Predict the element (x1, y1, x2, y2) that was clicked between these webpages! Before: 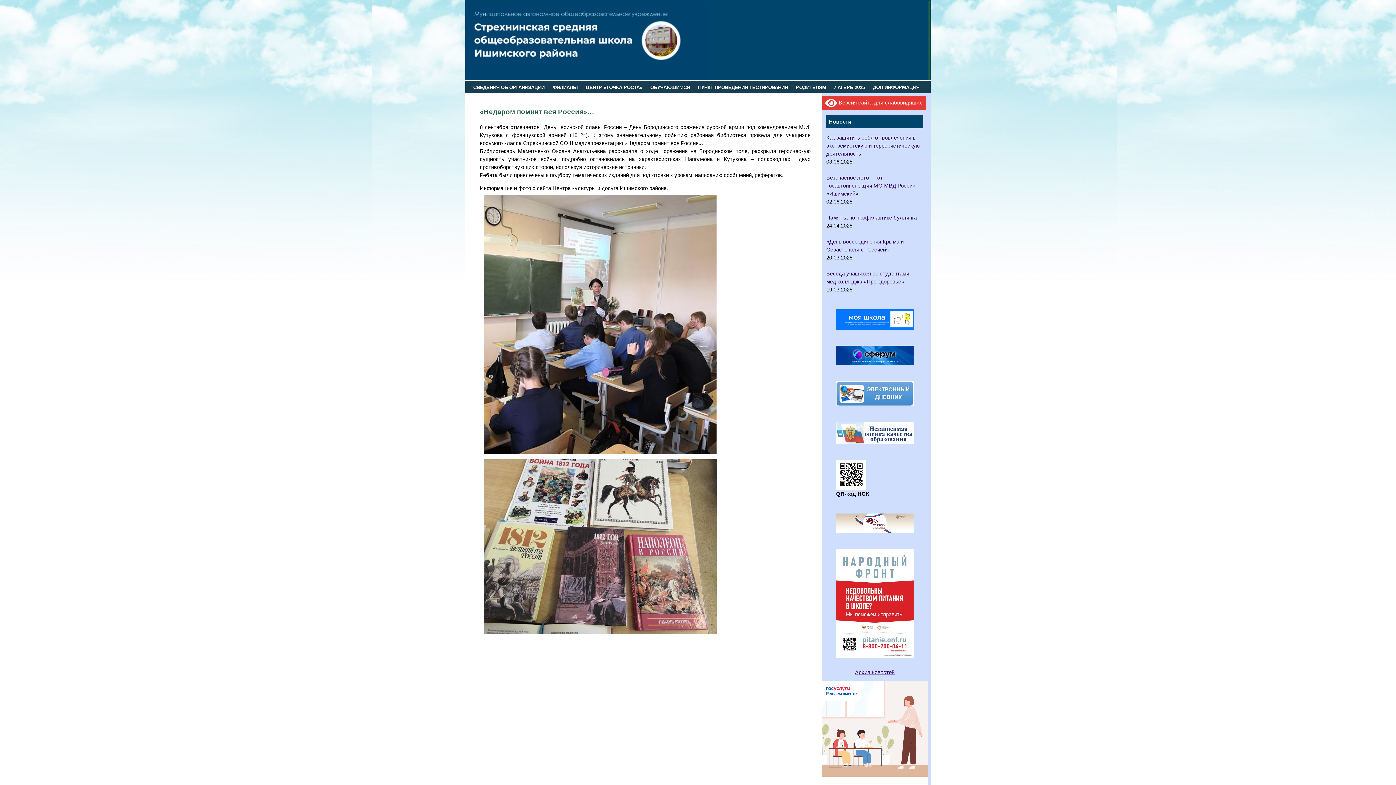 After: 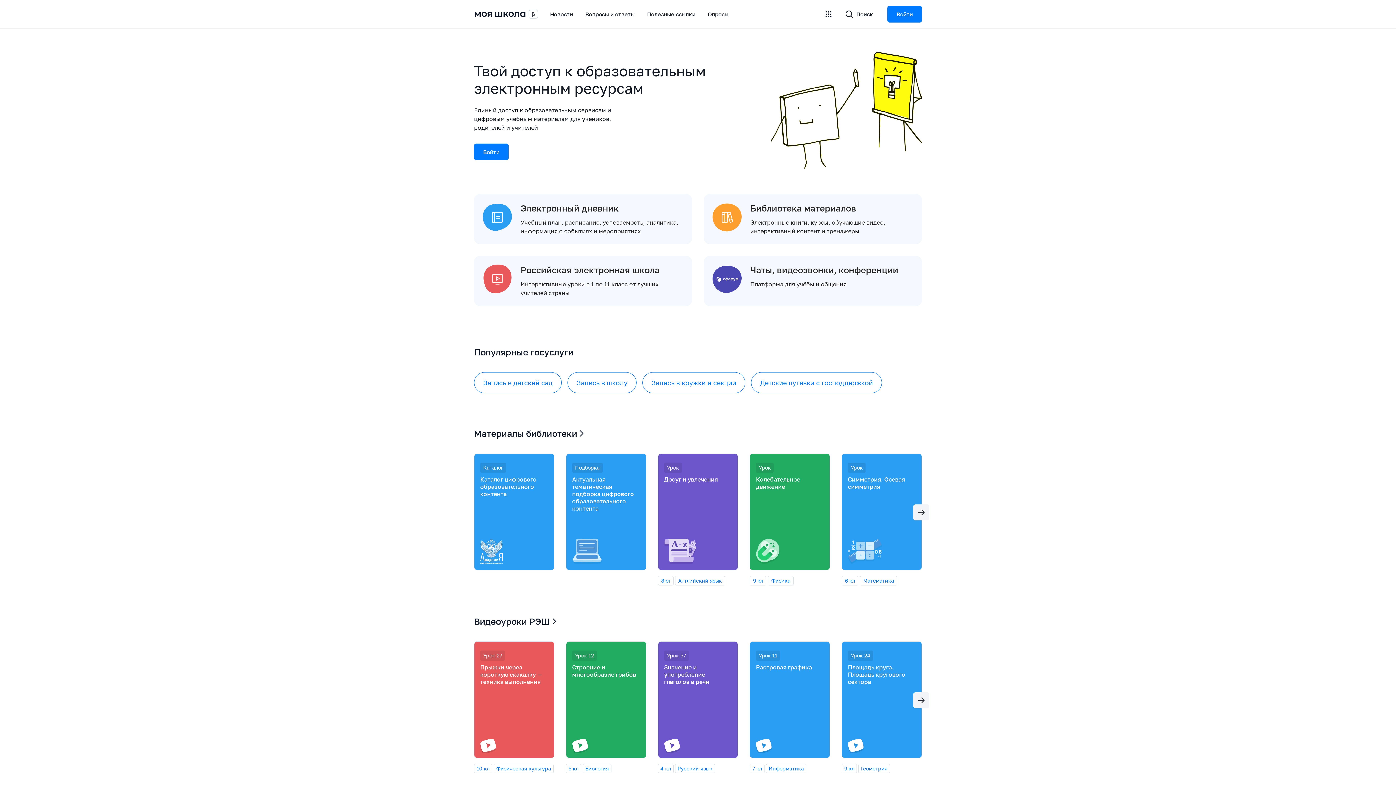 Action: bbox: (836, 309, 913, 330)